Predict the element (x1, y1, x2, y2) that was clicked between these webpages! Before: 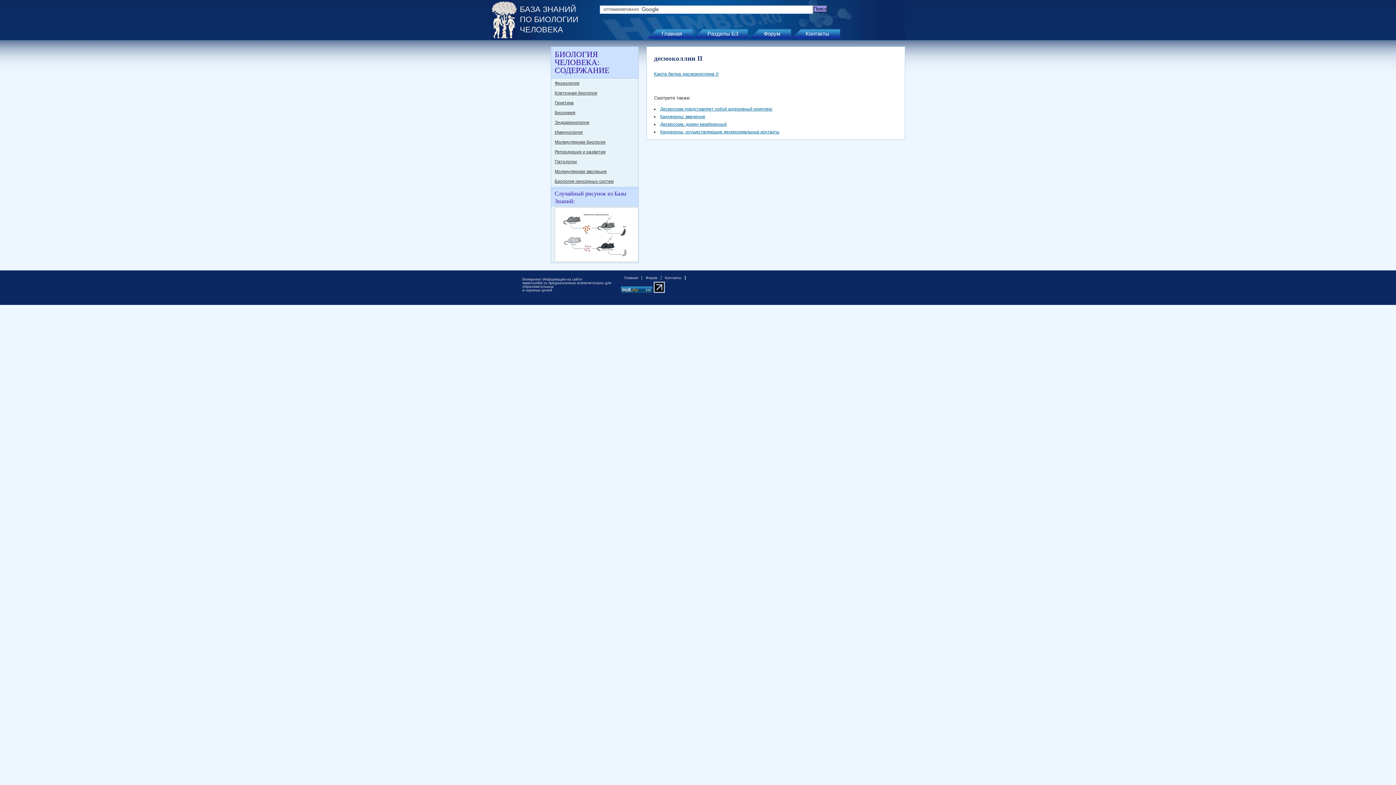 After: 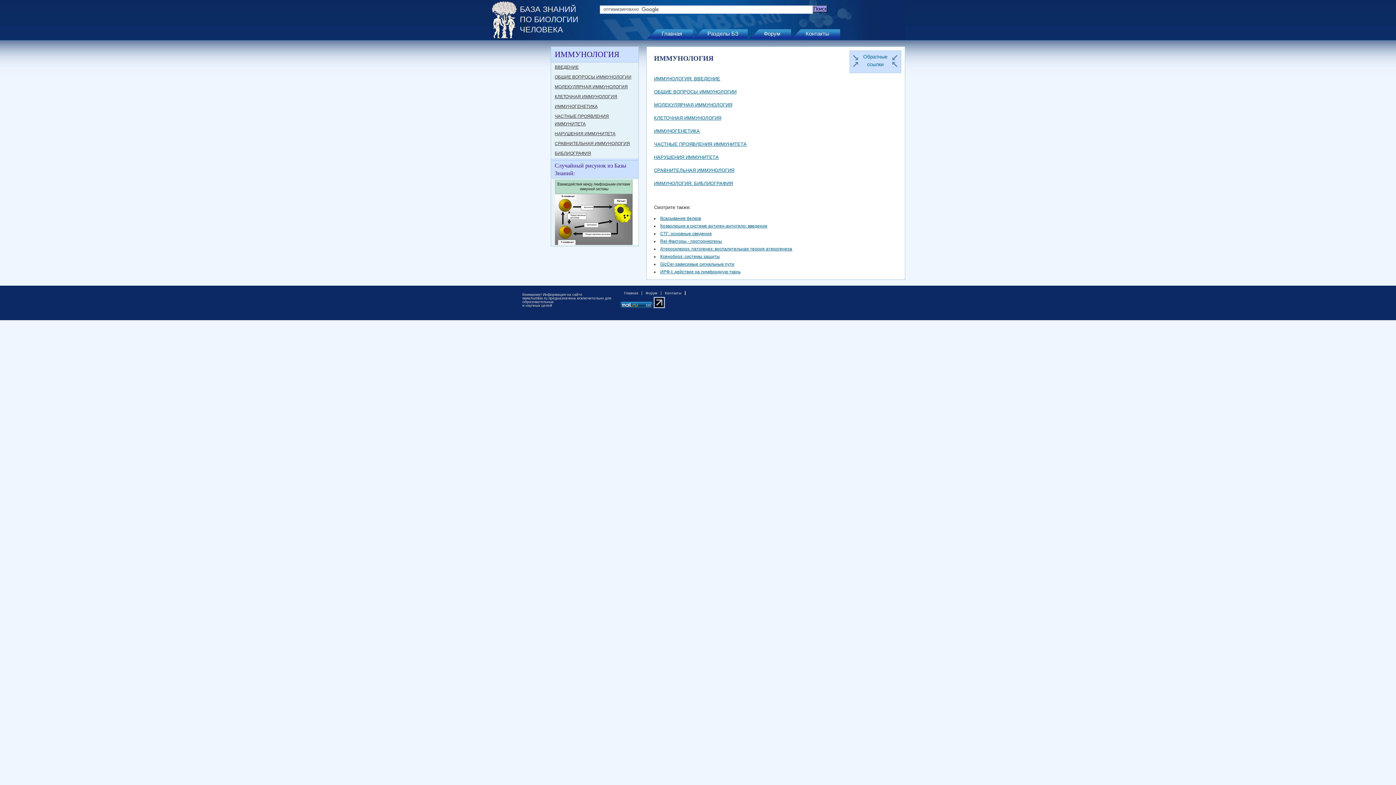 Action: bbox: (551, 127, 638, 137) label: Иммунология